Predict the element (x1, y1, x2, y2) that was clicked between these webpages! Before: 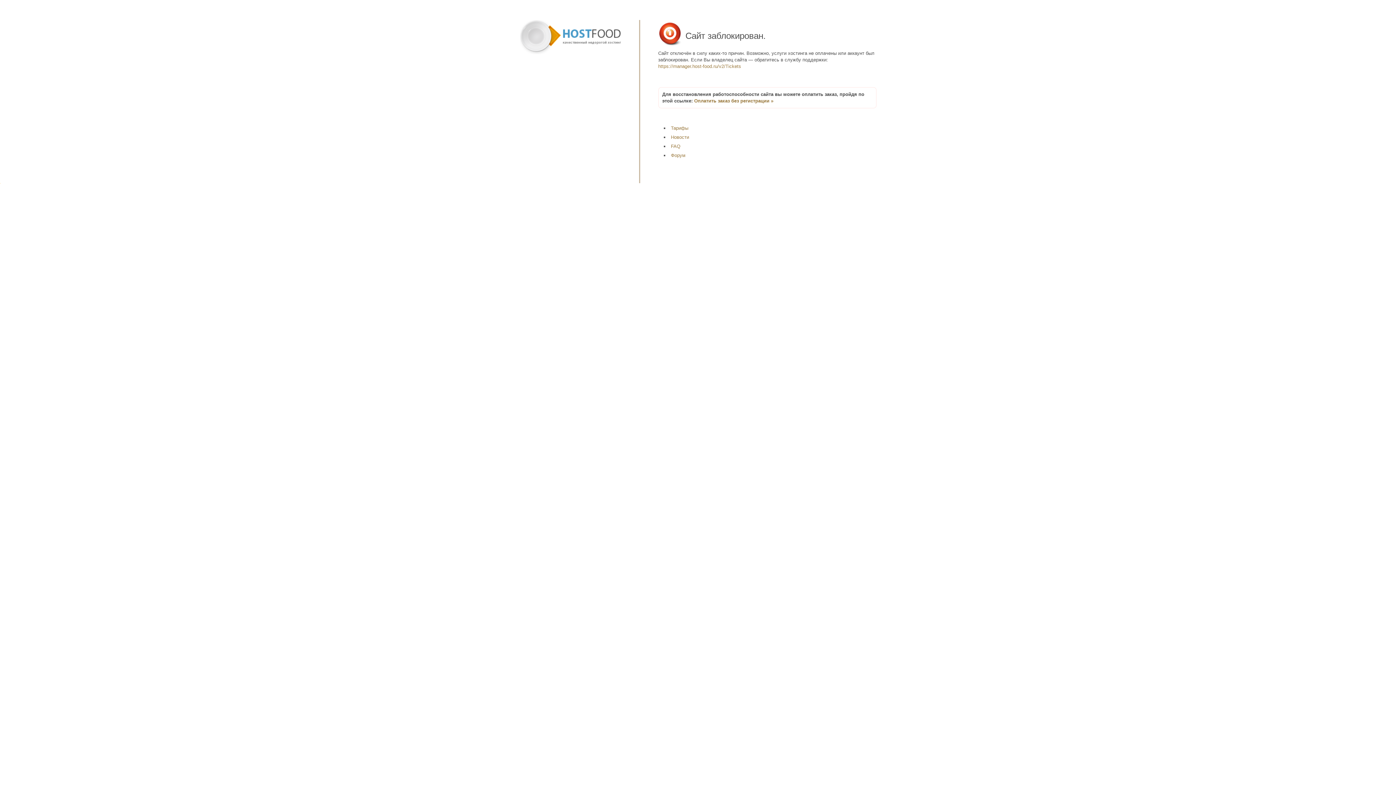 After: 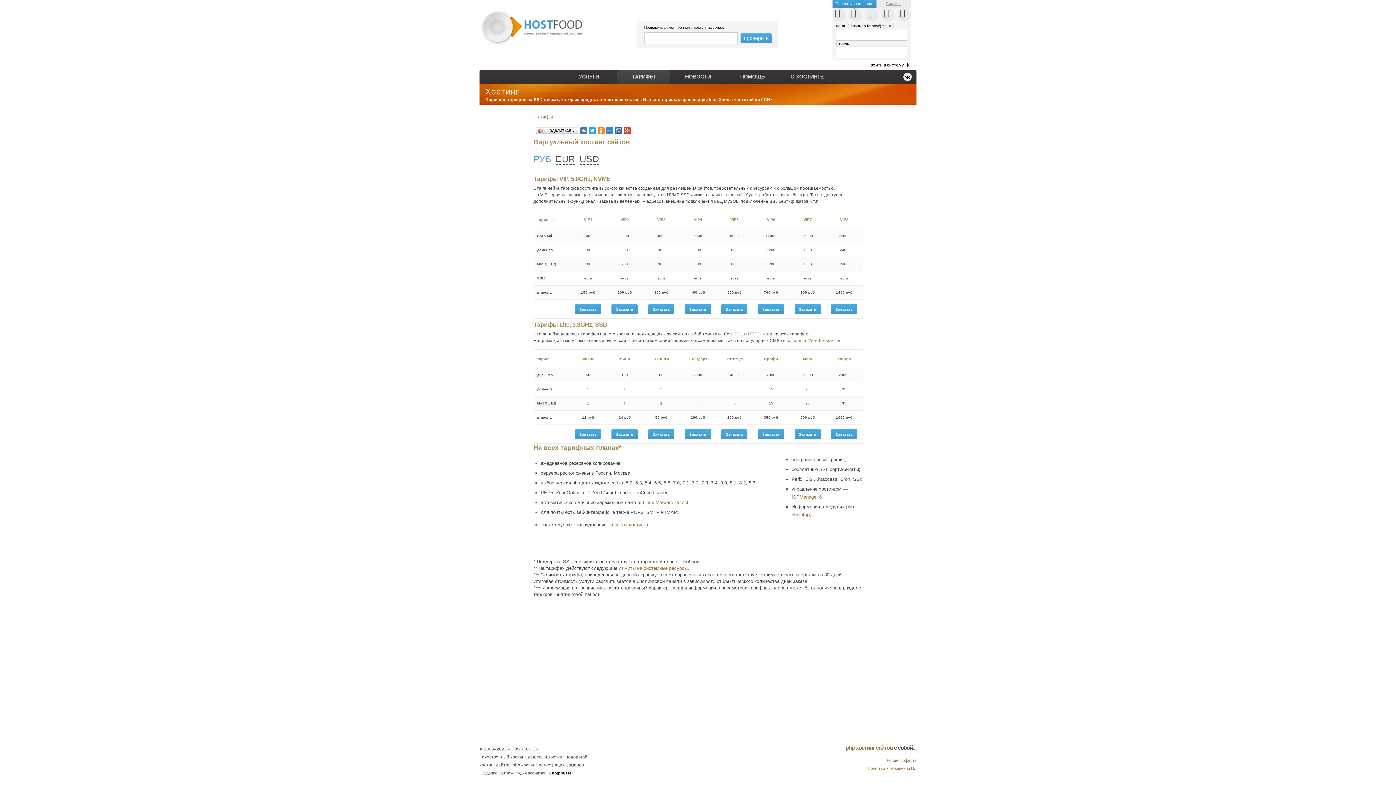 Action: bbox: (671, 125, 688, 130) label: Тарифы